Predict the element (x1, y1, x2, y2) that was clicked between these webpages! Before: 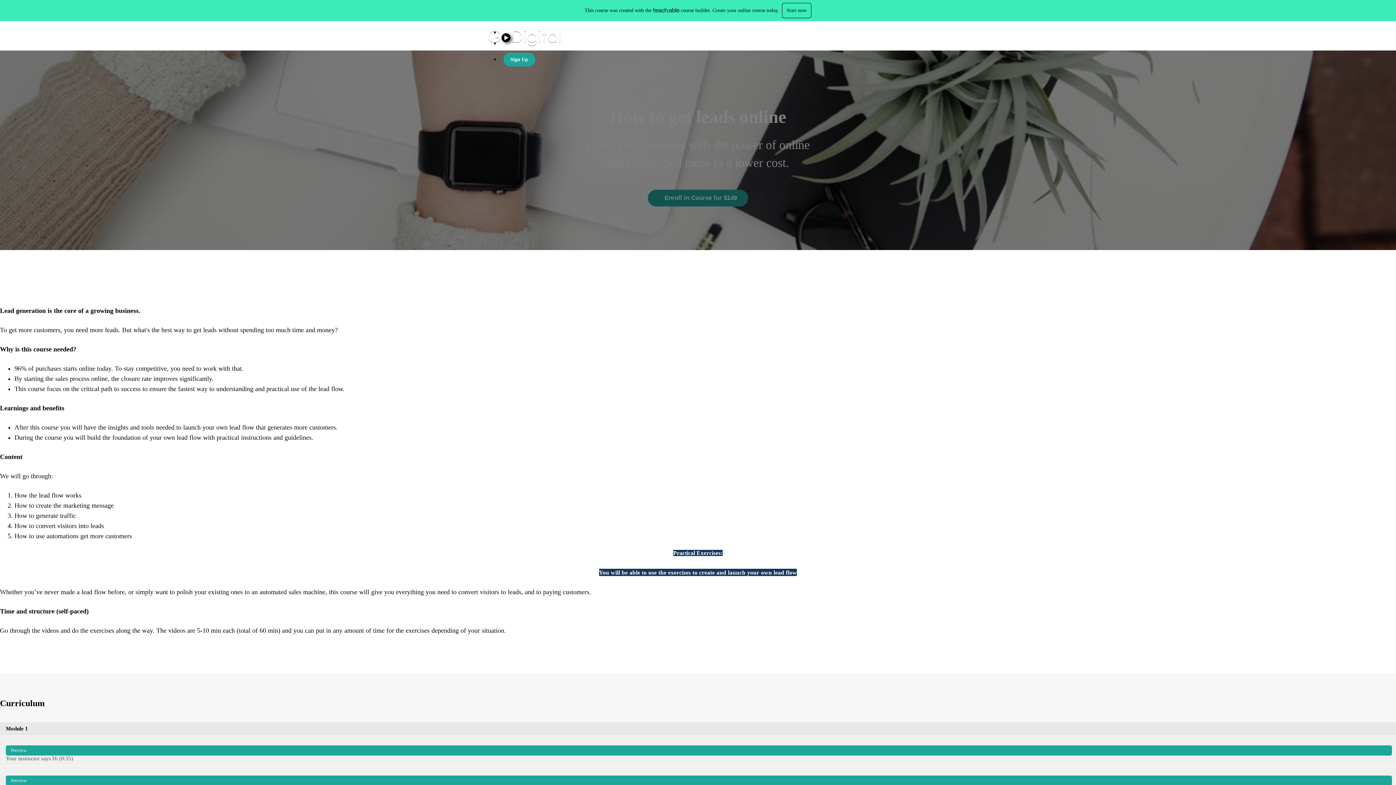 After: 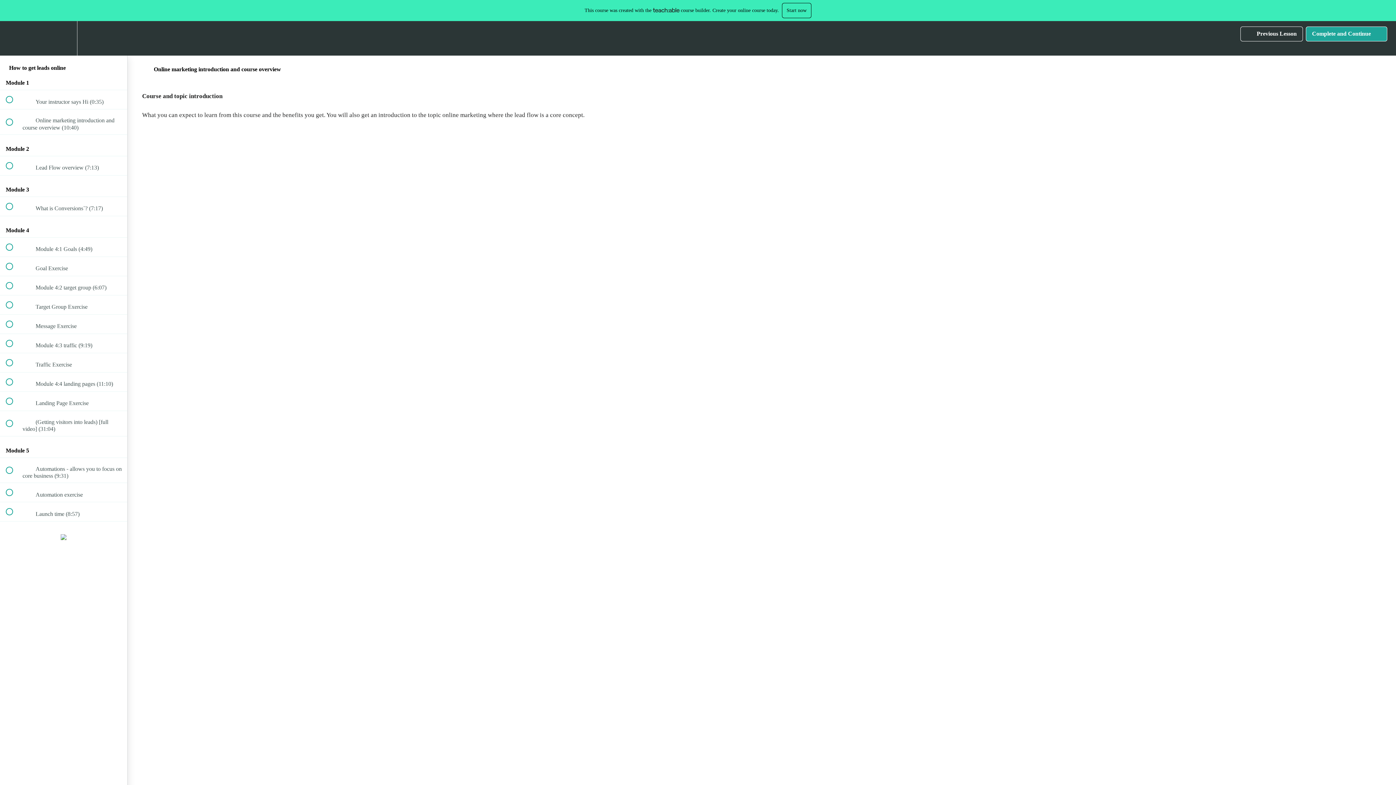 Action: label: Preview
Online marketing introduction and course overview (10:40) bbox: (0, 766, 1396, 796)